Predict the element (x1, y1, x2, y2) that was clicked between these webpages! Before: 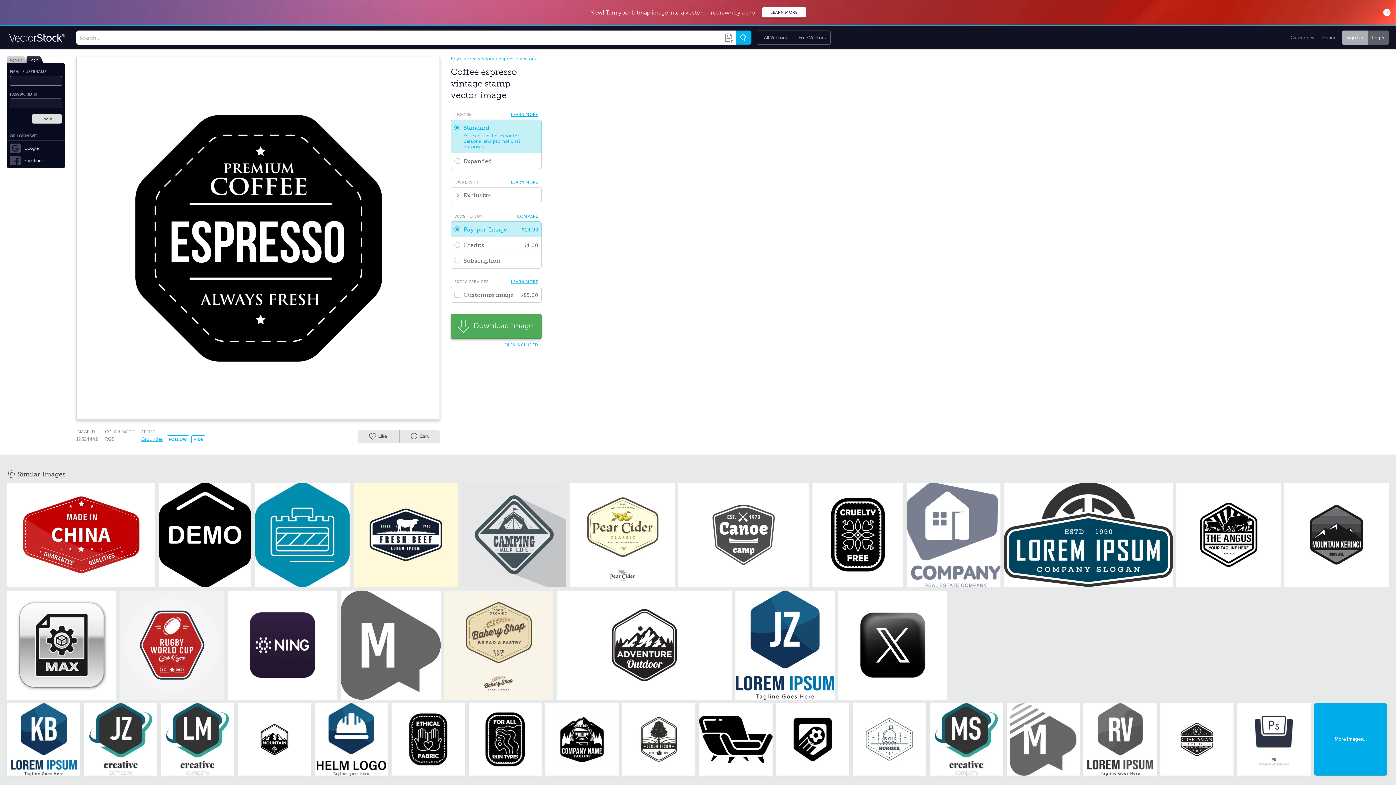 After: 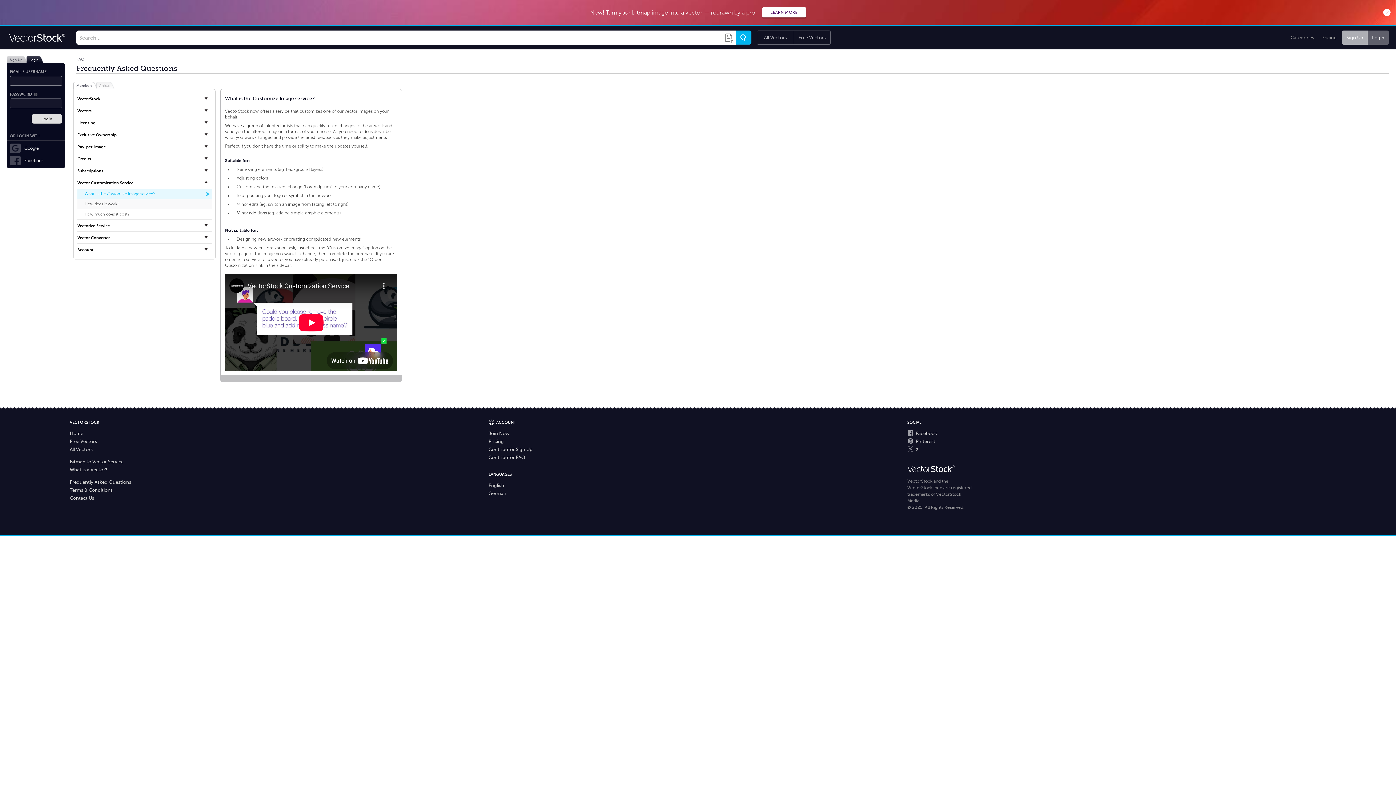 Action: label: LEARN MORE bbox: (509, 277, 540, 286)